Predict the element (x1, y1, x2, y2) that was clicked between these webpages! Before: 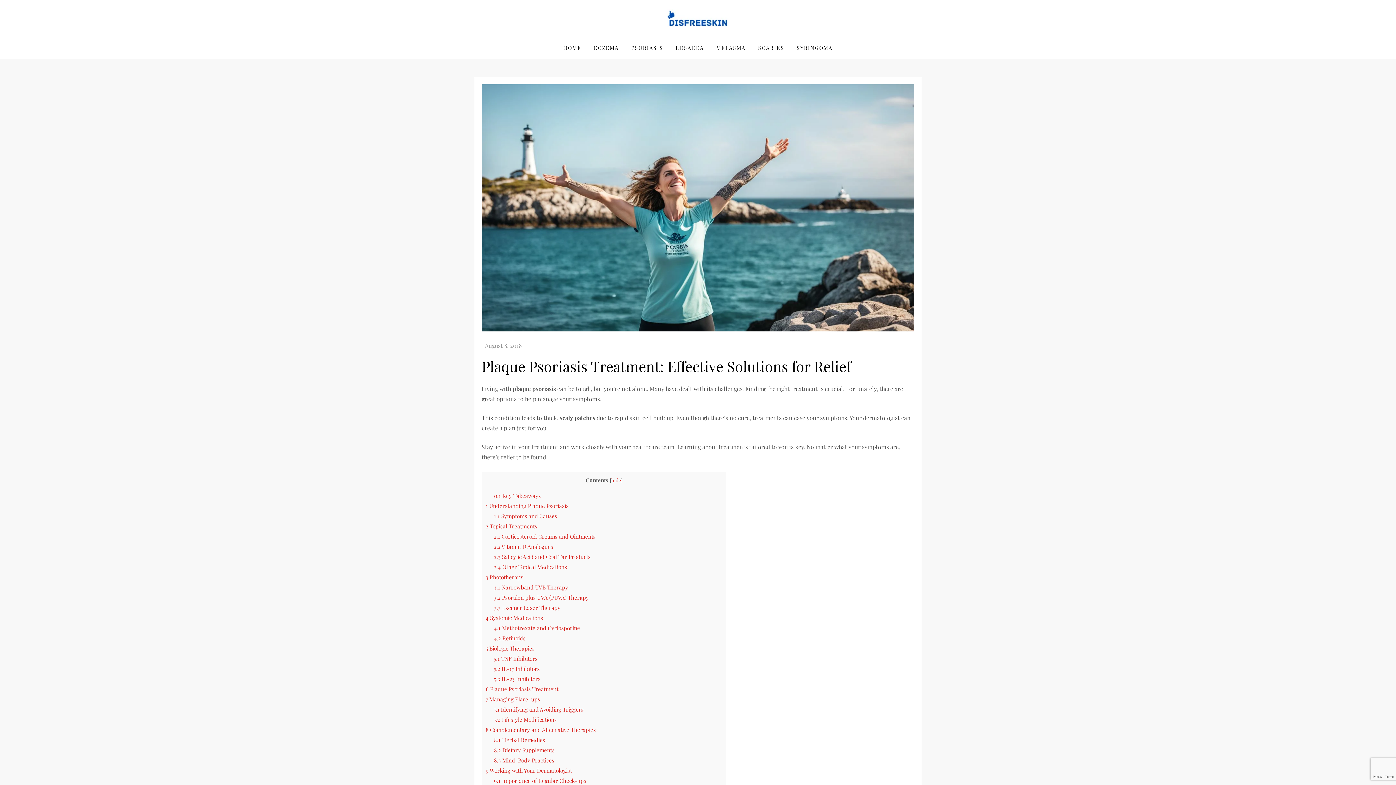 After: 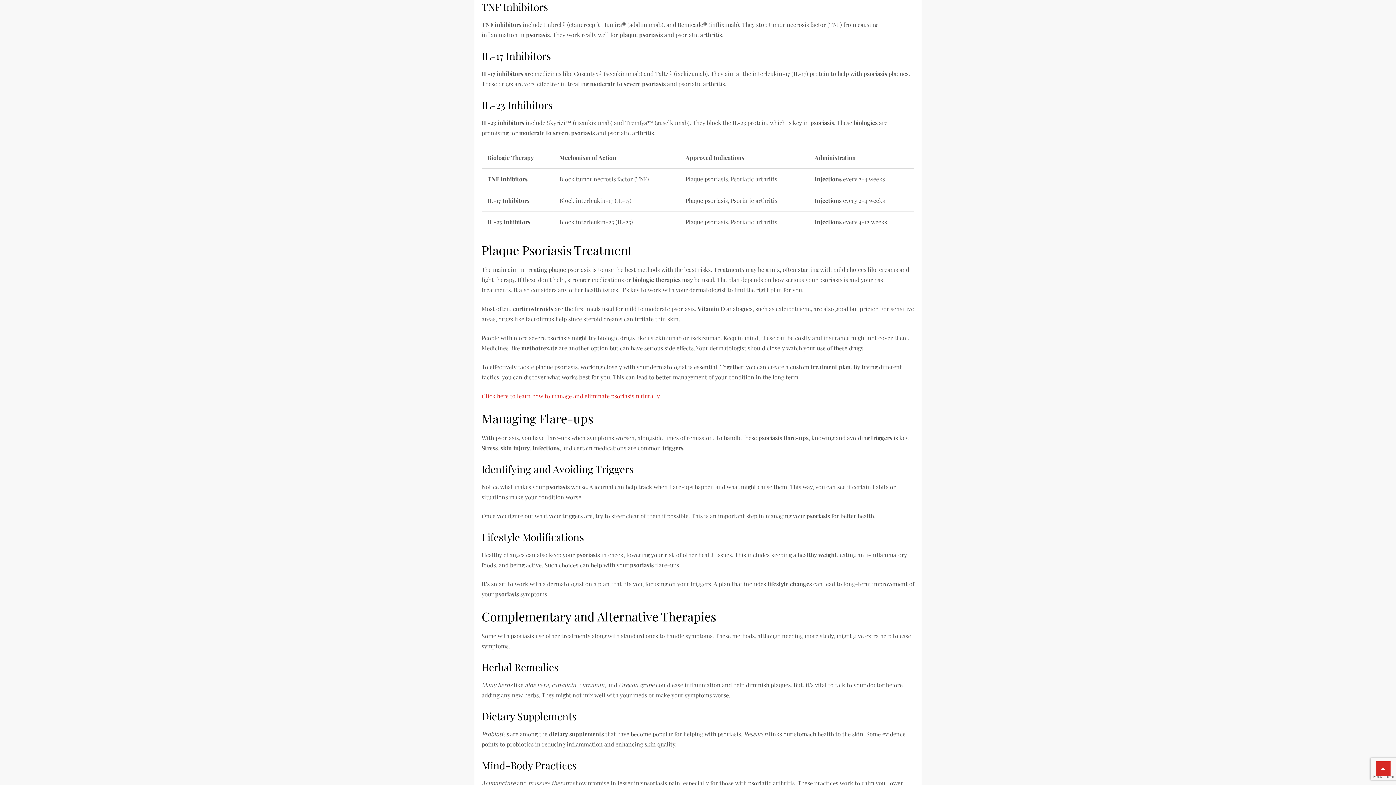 Action: bbox: (494, 655, 537, 662) label: 5.1 TNF Inhibitors